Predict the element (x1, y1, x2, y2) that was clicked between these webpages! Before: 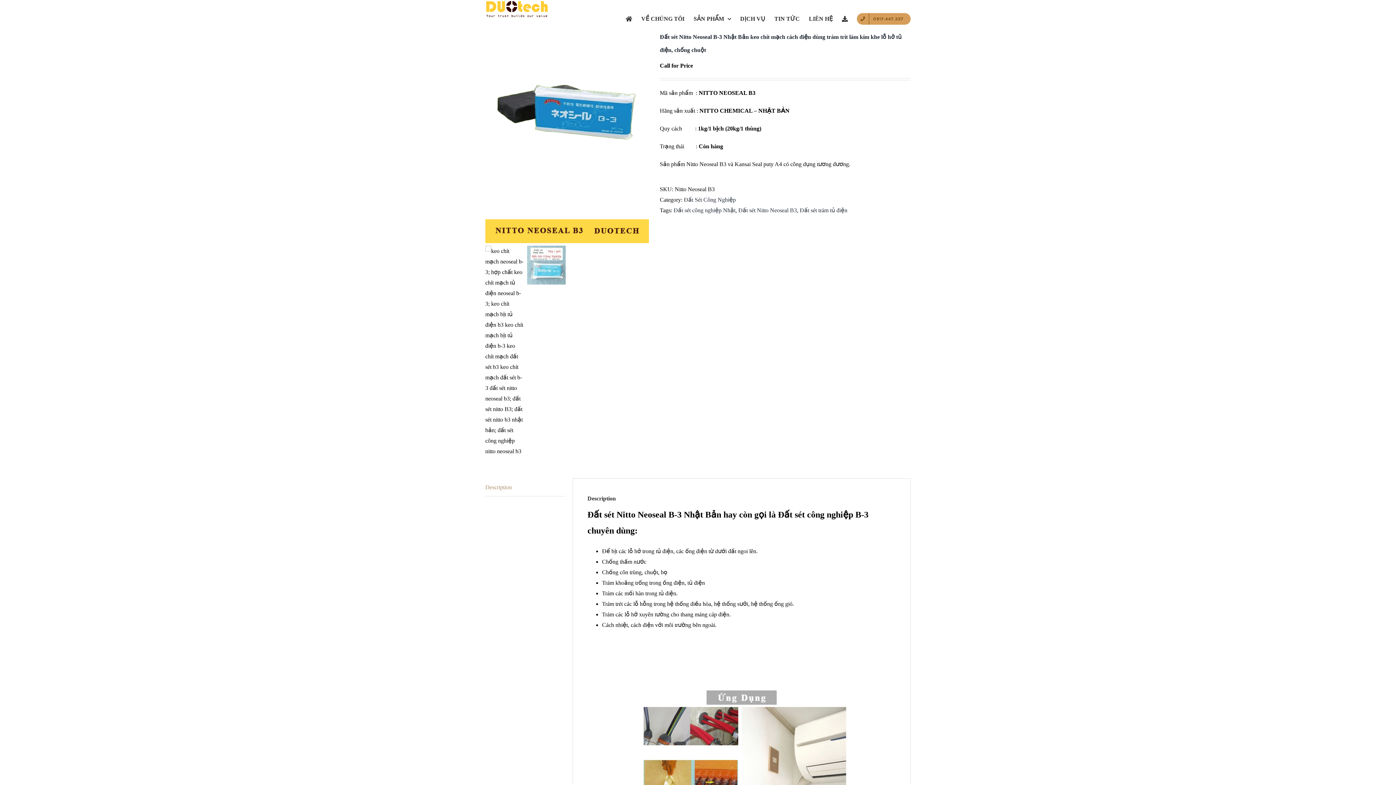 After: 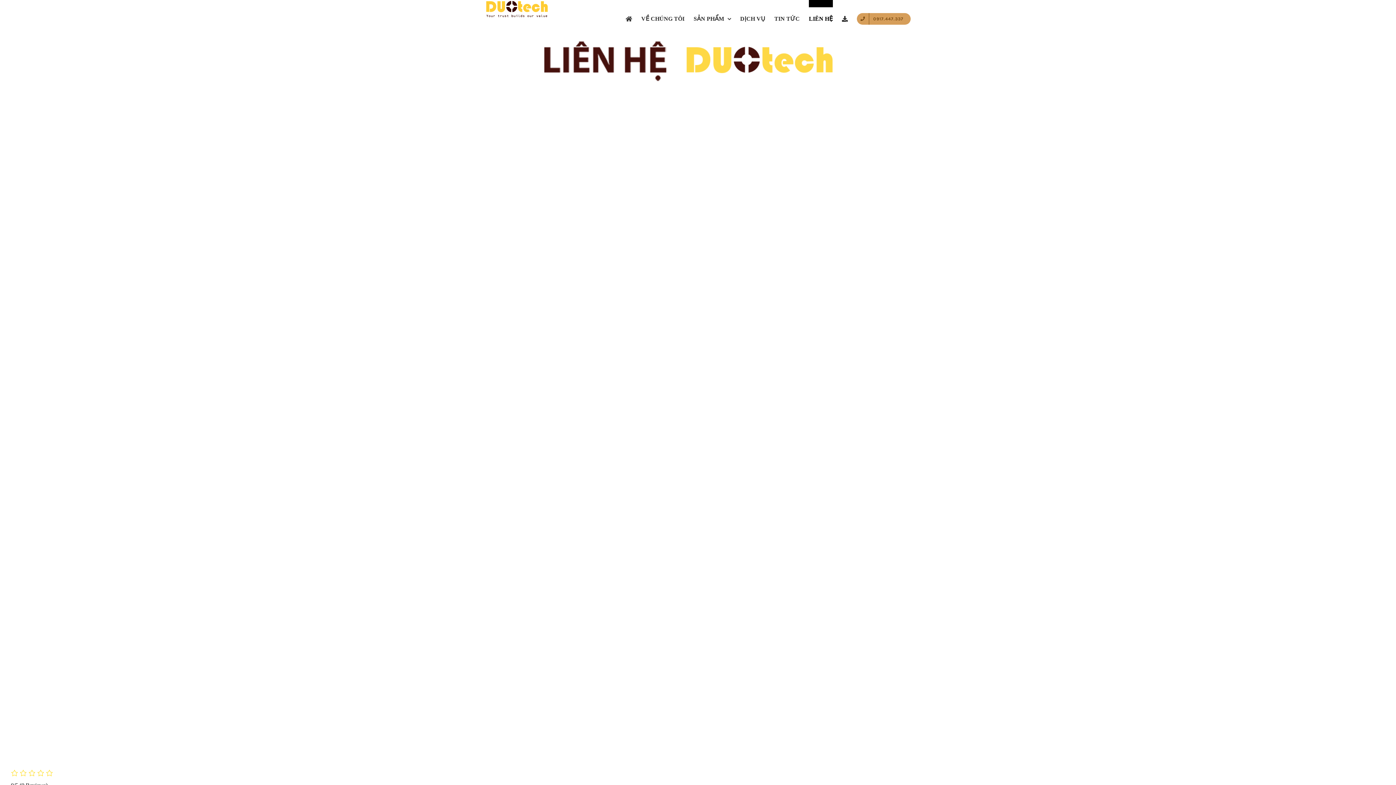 Action: bbox: (809, 0, 833, 30) label: LIÊN HỆ